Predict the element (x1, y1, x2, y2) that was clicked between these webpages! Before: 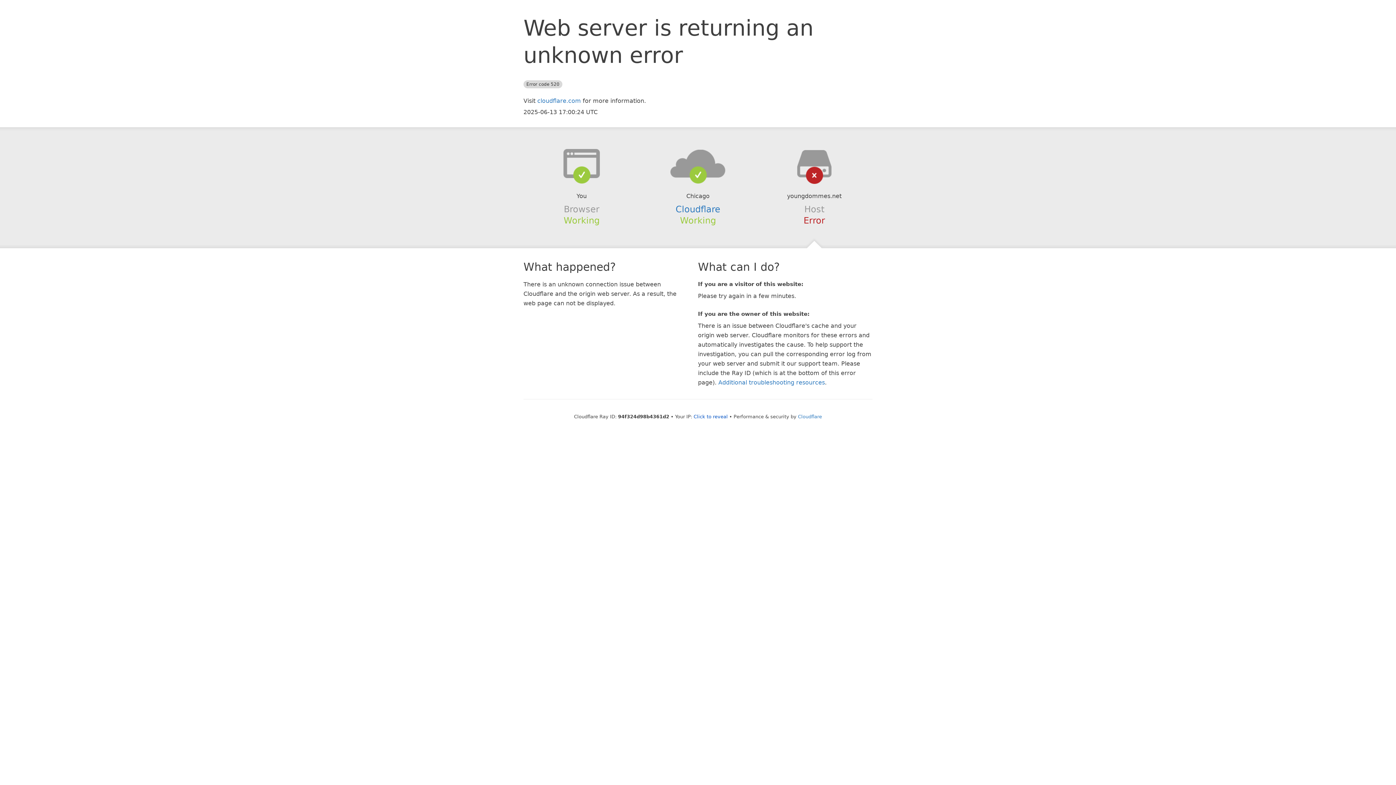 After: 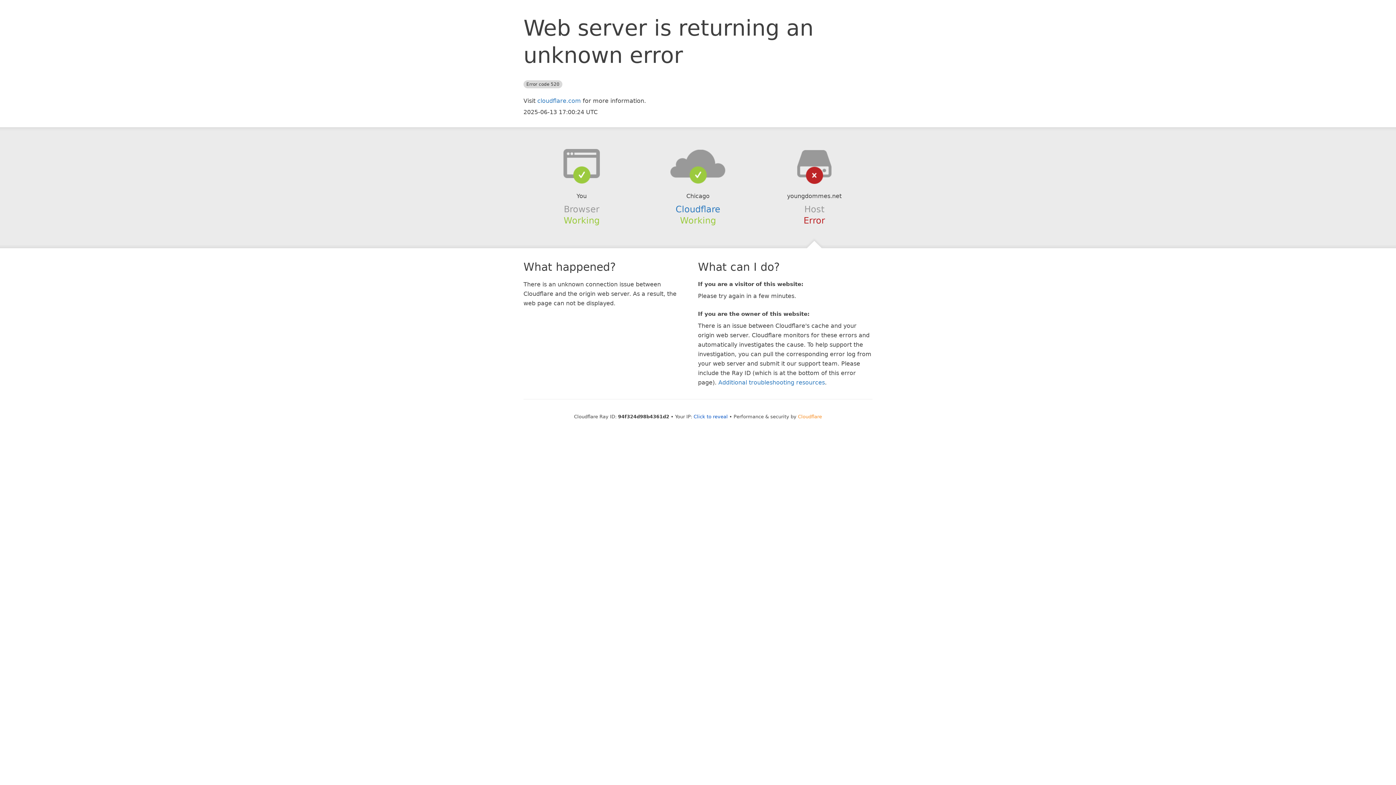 Action: bbox: (798, 414, 822, 419) label: Cloudflare